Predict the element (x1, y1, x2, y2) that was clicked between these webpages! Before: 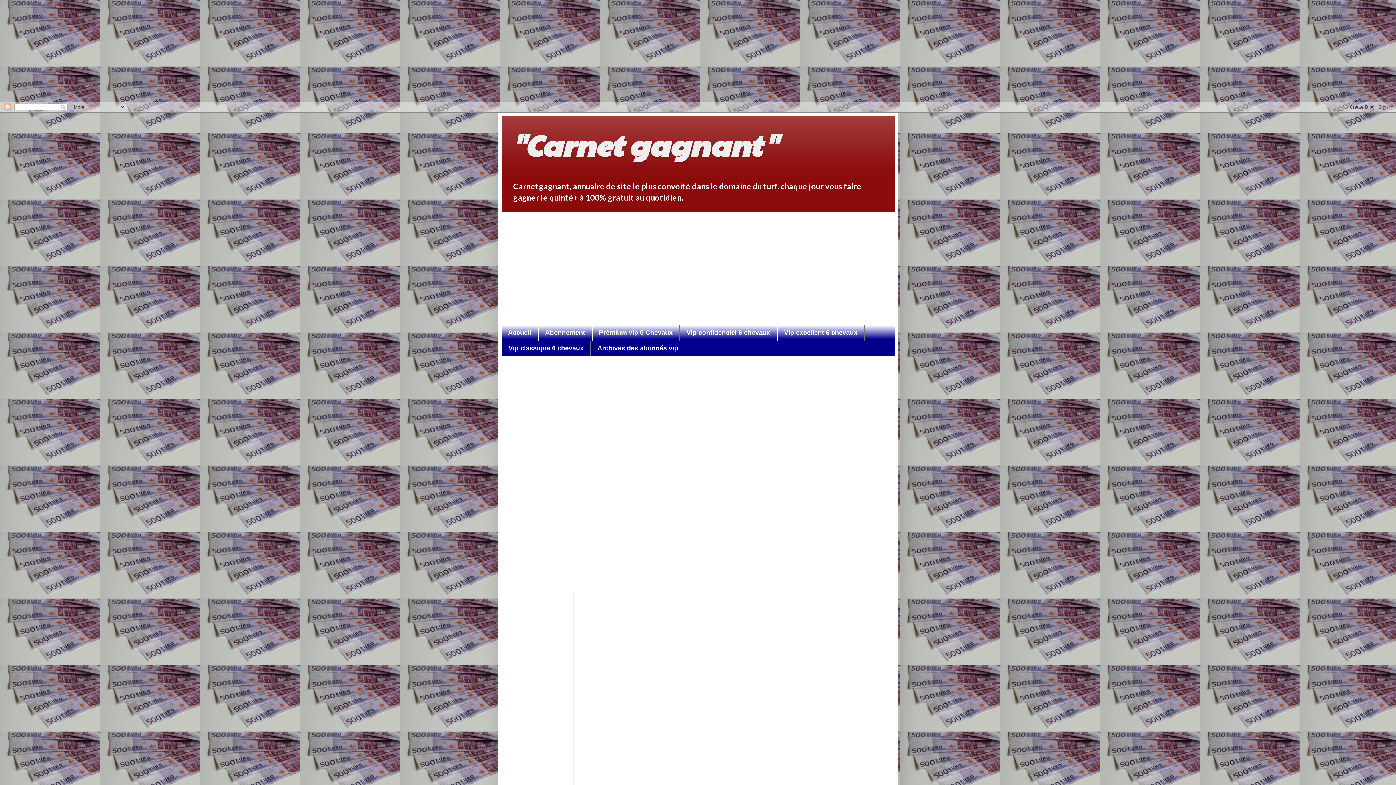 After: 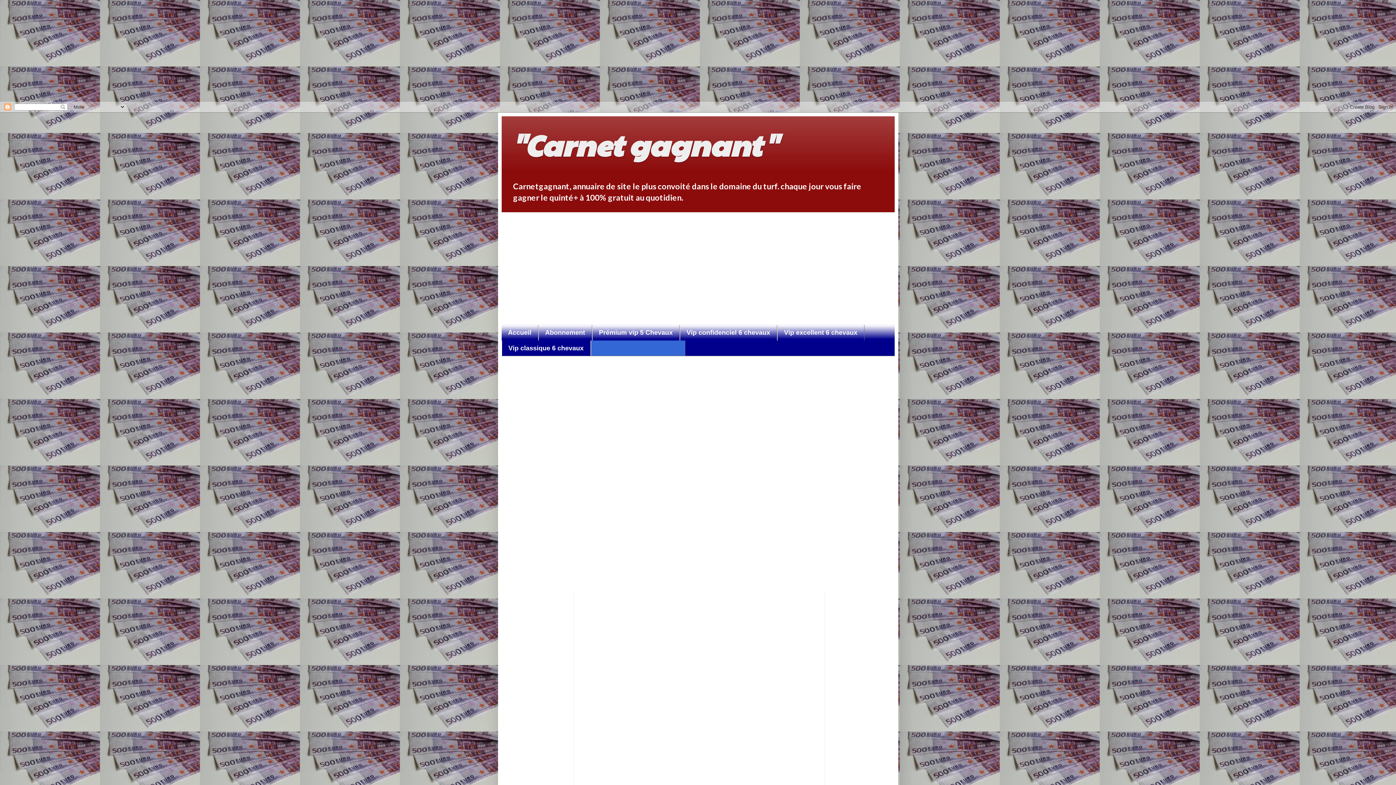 Action: label: Archives des abonnés vip bbox: (590, 340, 685, 356)